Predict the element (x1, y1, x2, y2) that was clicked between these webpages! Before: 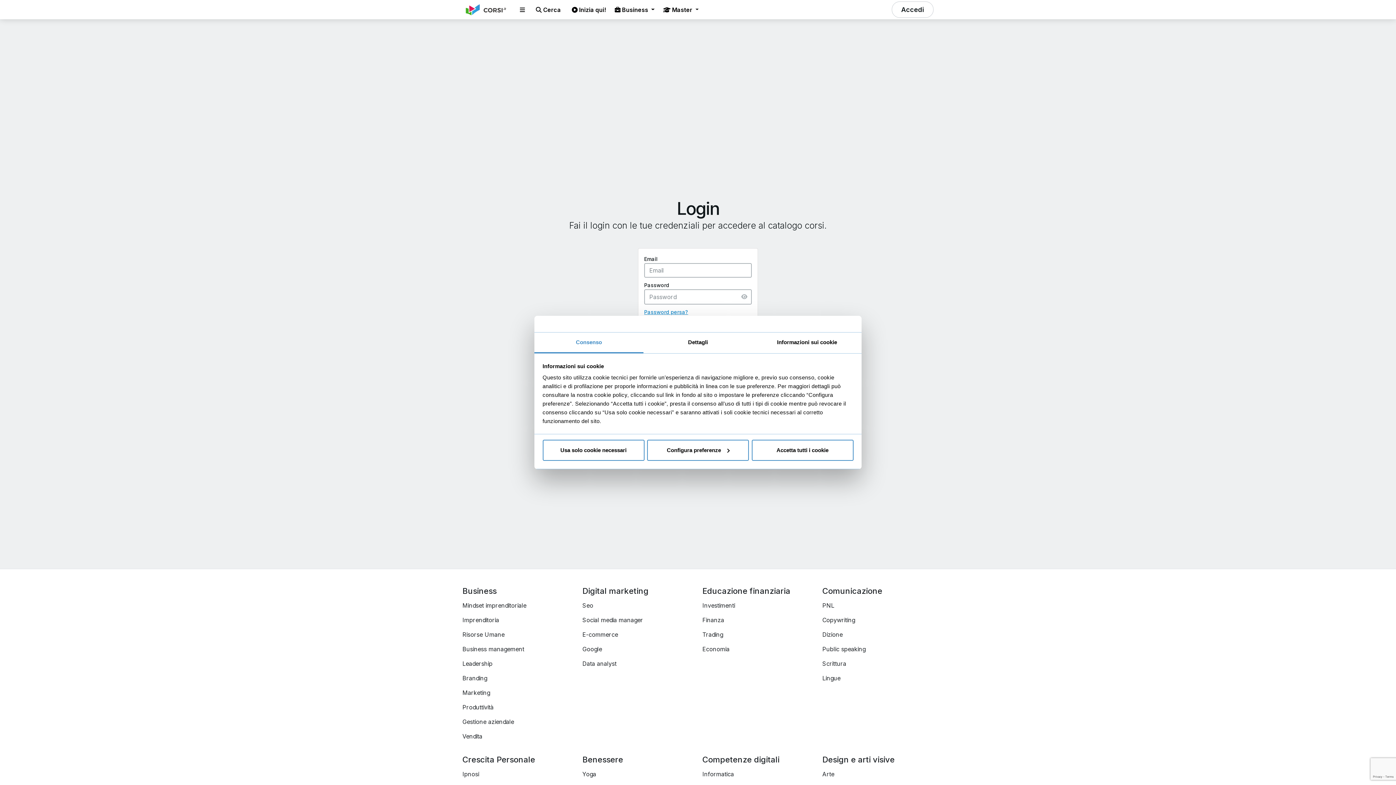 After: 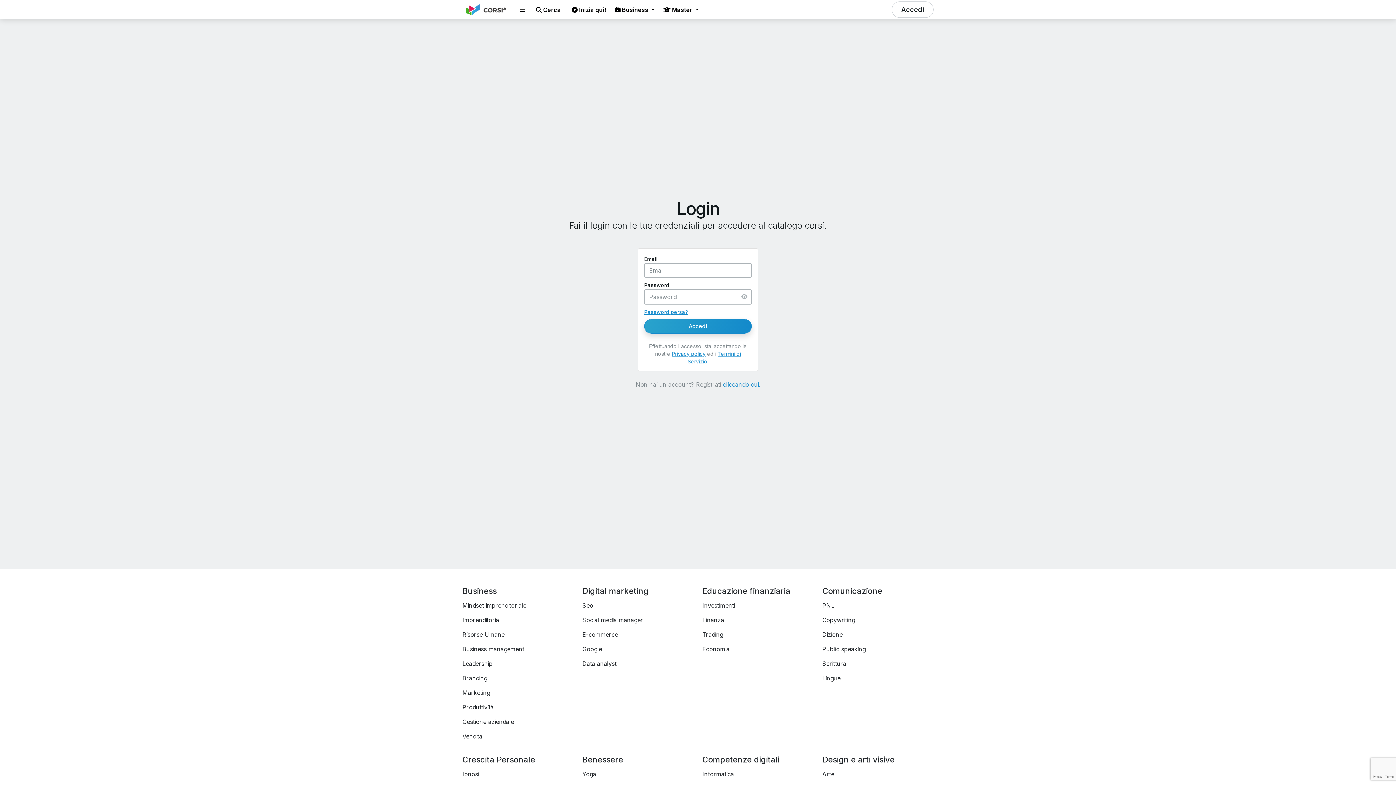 Action: bbox: (751, 439, 853, 460) label: Accetta tutti i cookie